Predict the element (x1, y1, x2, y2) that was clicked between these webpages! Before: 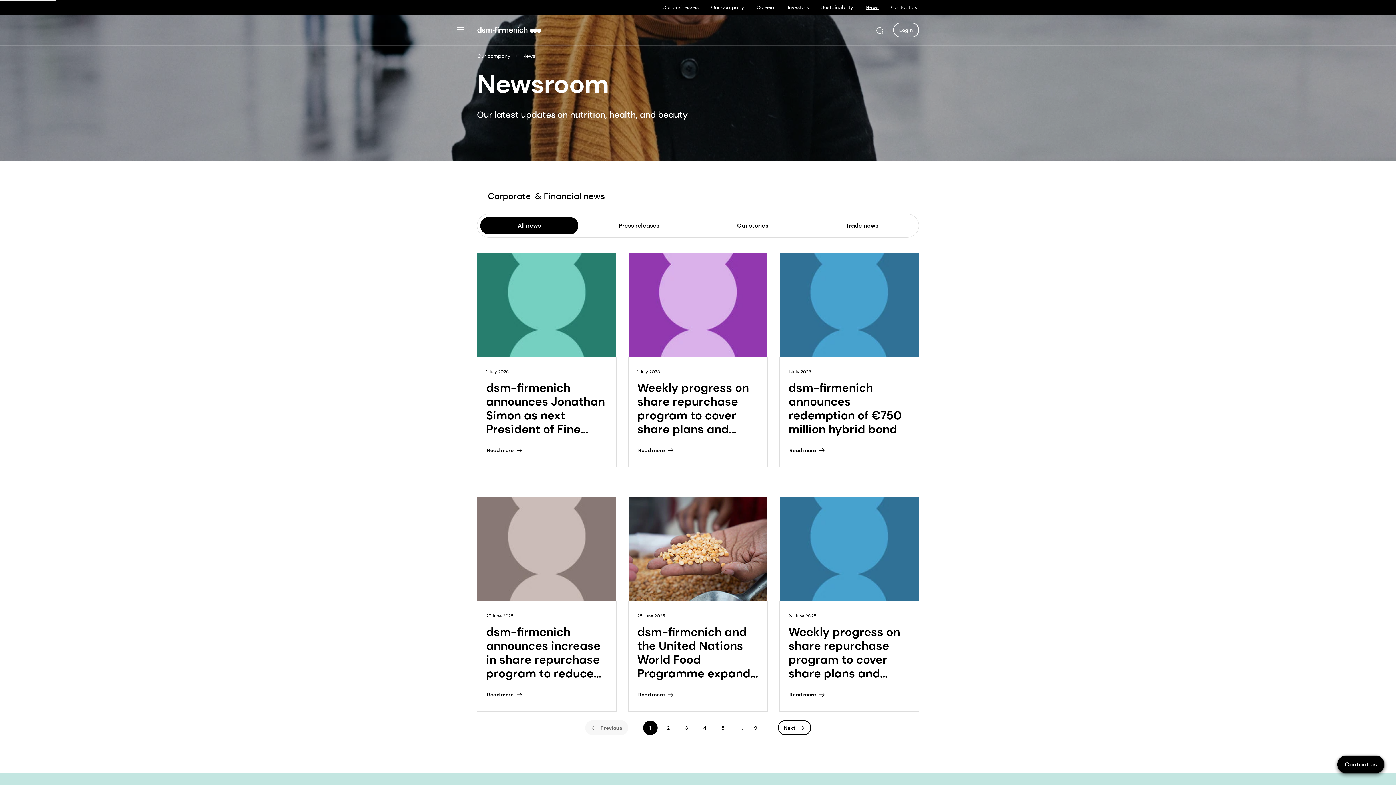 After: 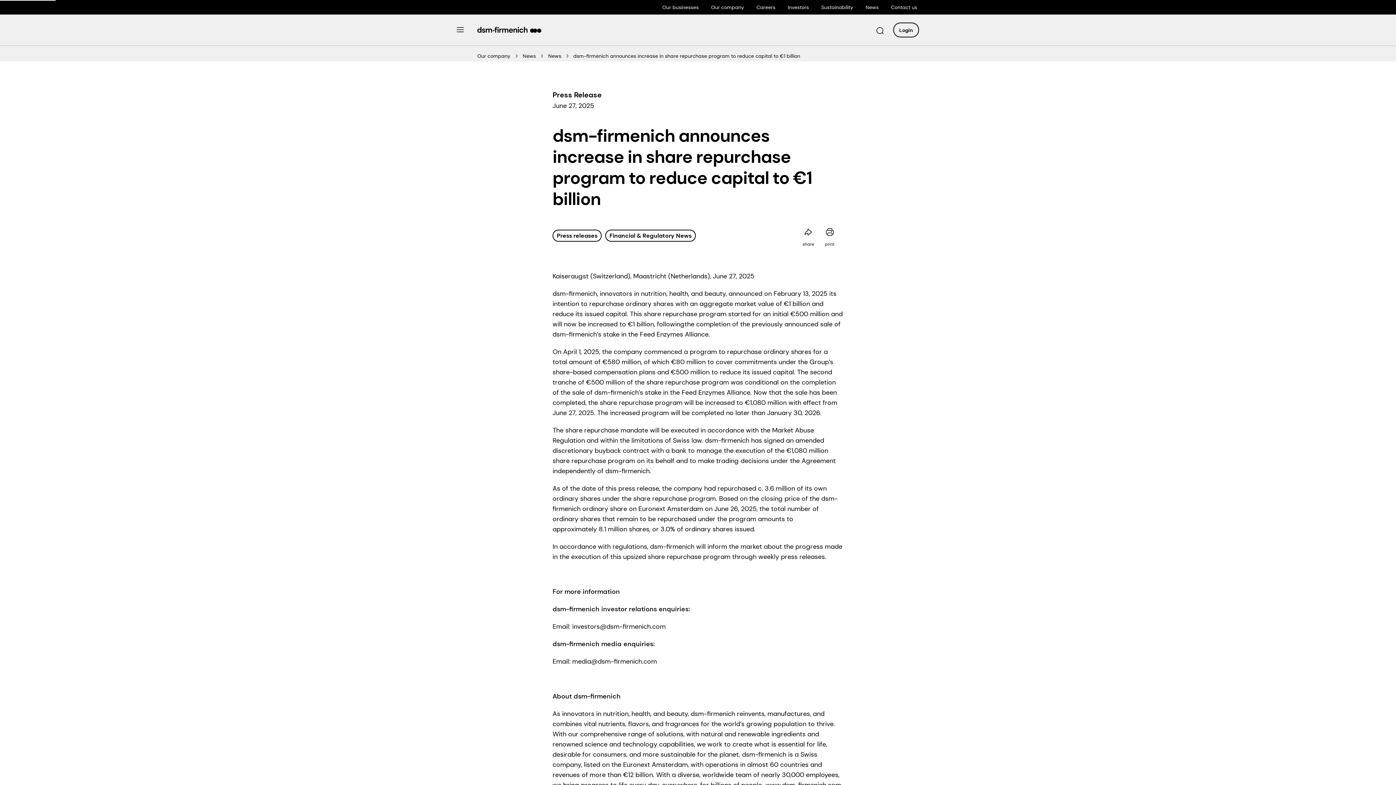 Action: bbox: (484, 689, 525, 700) label: Read more